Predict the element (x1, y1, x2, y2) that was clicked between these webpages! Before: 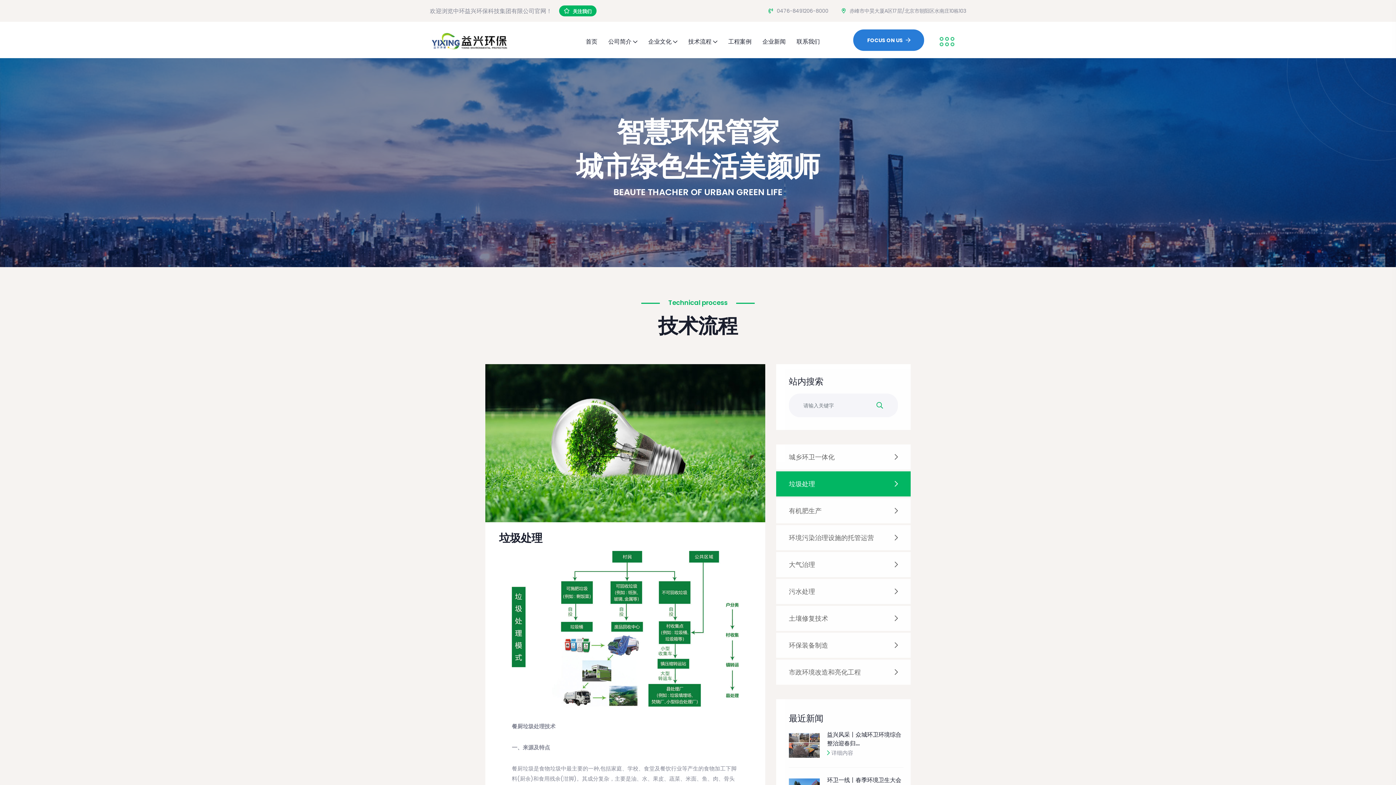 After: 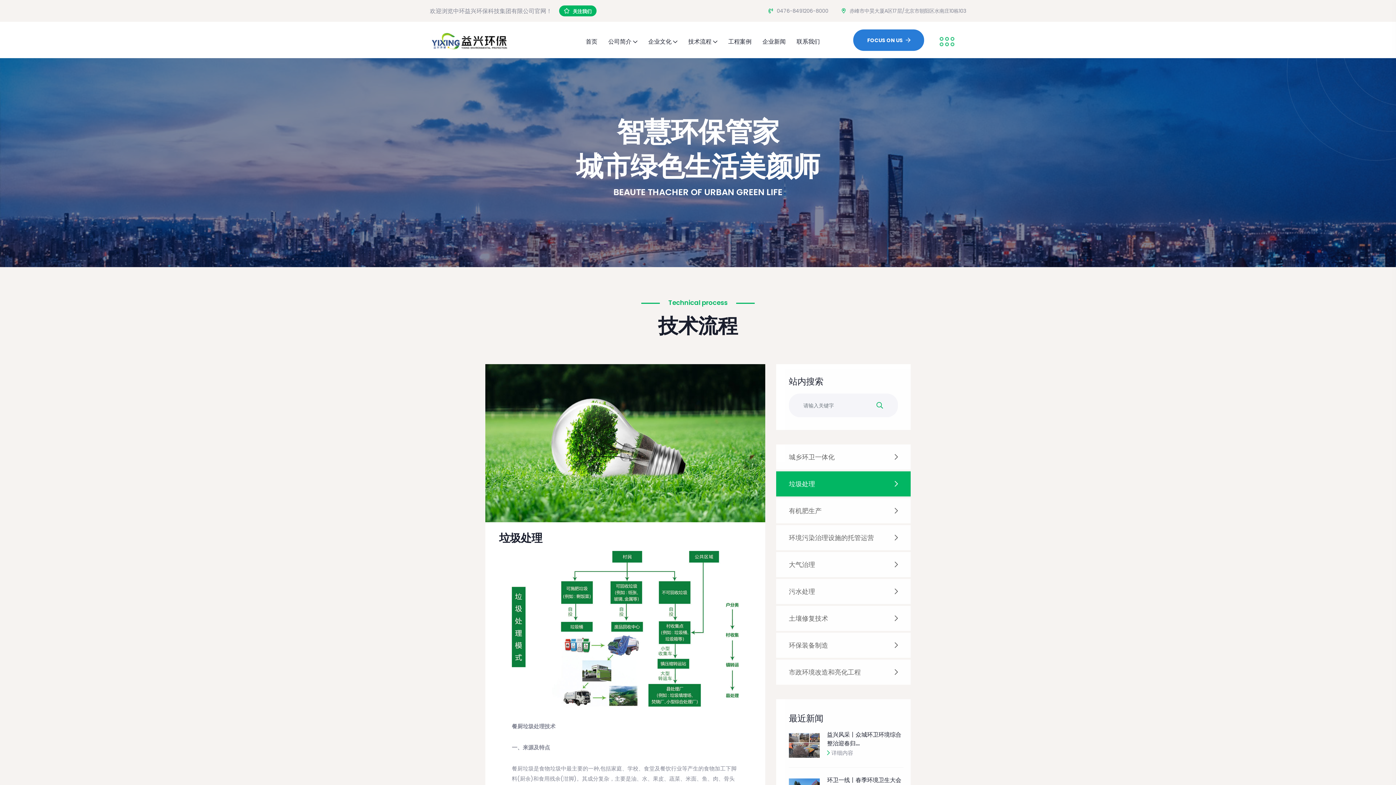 Action: bbox: (559, 5, 596, 16) label:  关注我们